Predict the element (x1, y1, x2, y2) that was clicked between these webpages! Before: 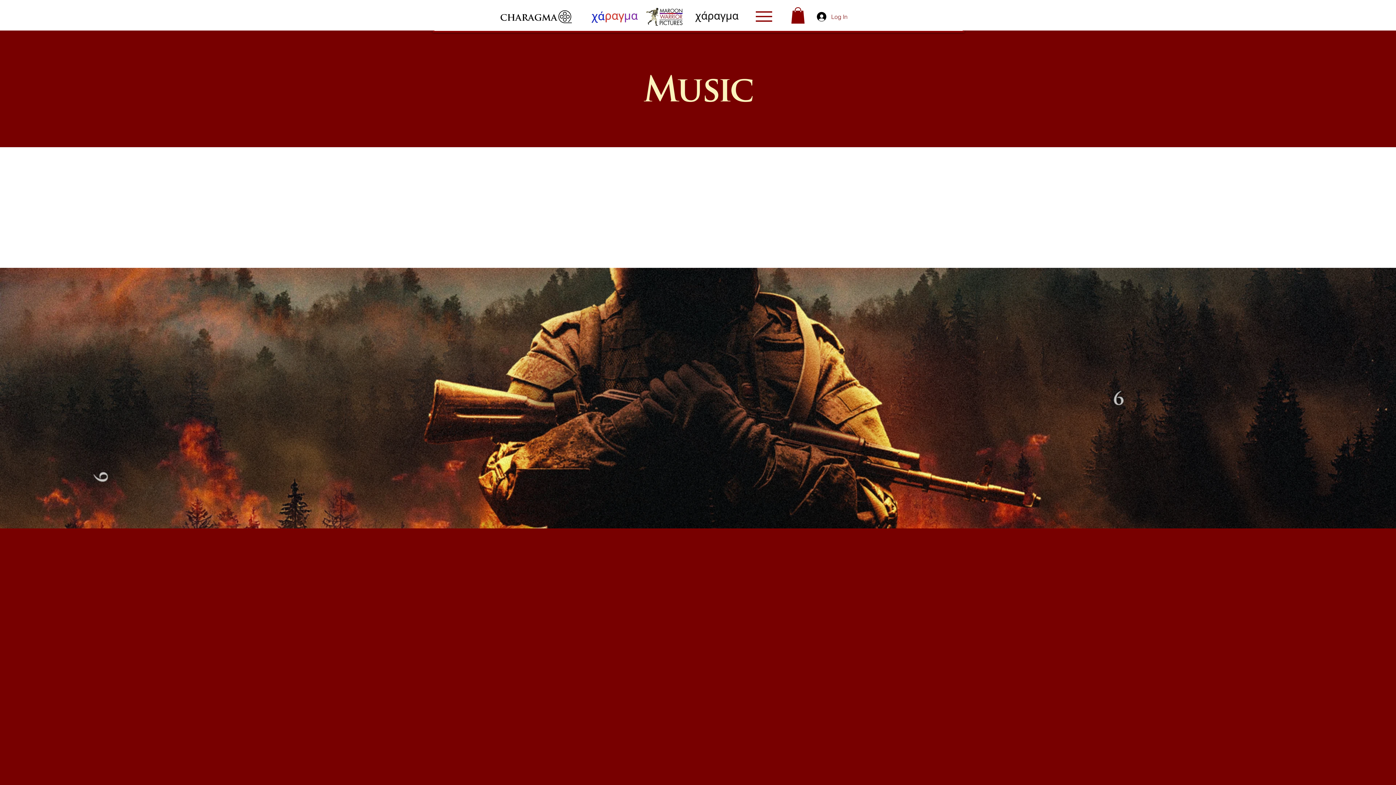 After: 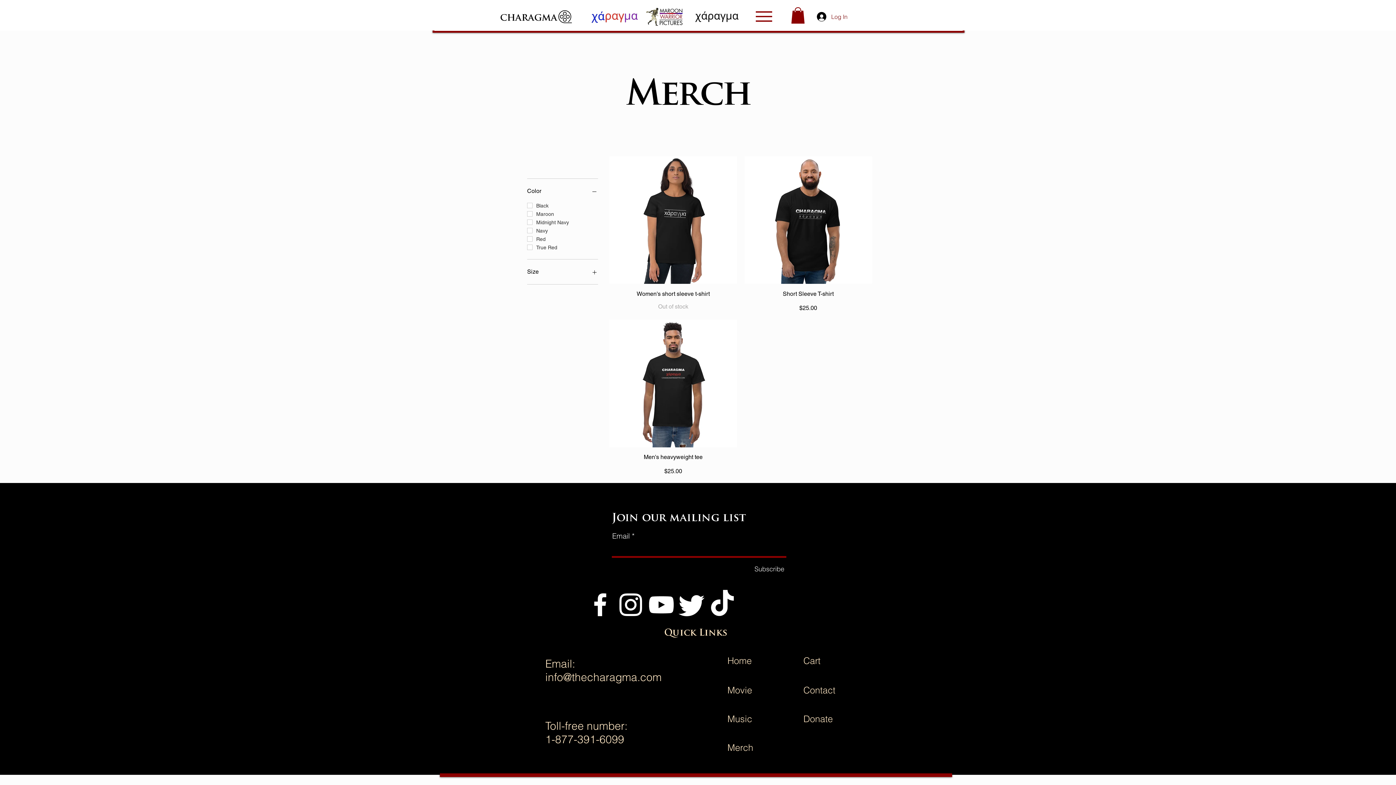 Action: bbox: (591, 10, 638, 24)